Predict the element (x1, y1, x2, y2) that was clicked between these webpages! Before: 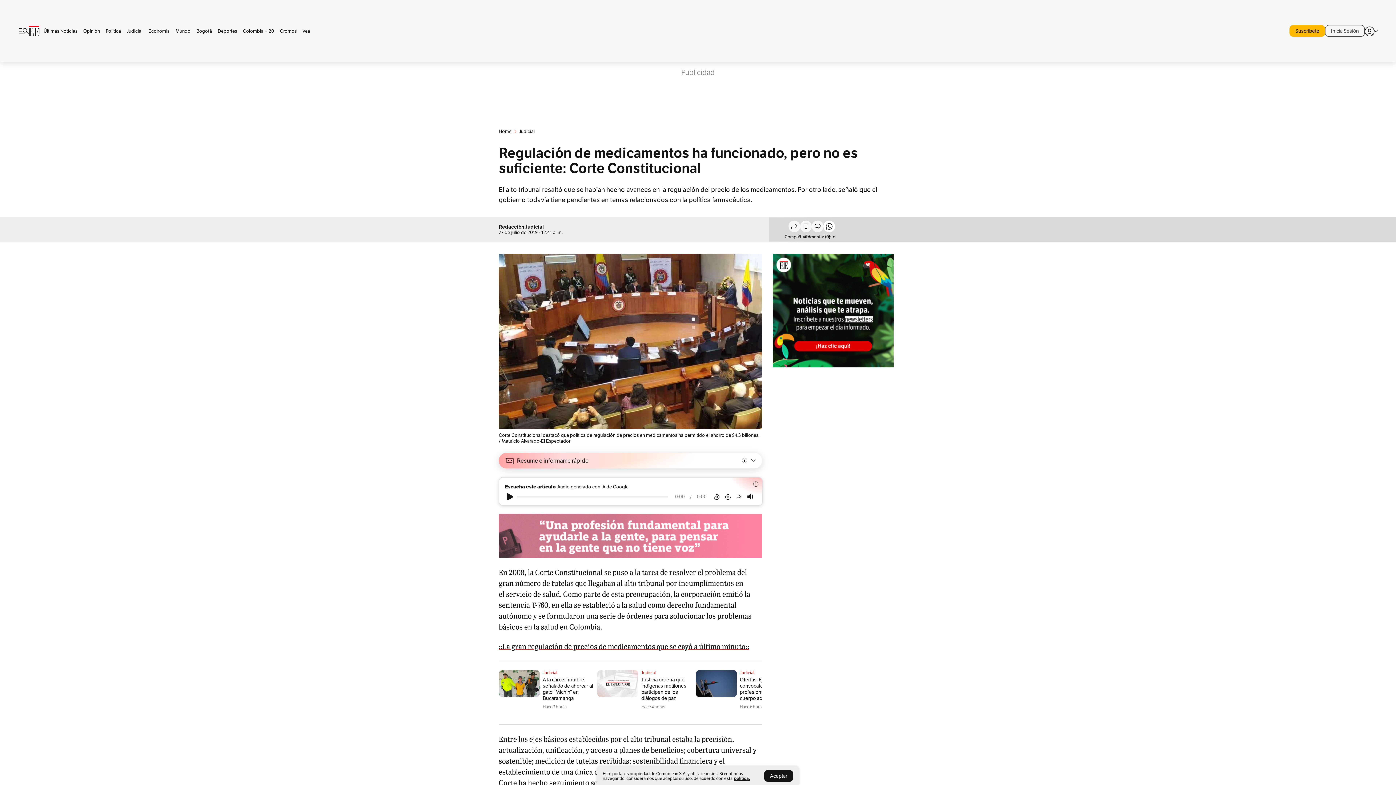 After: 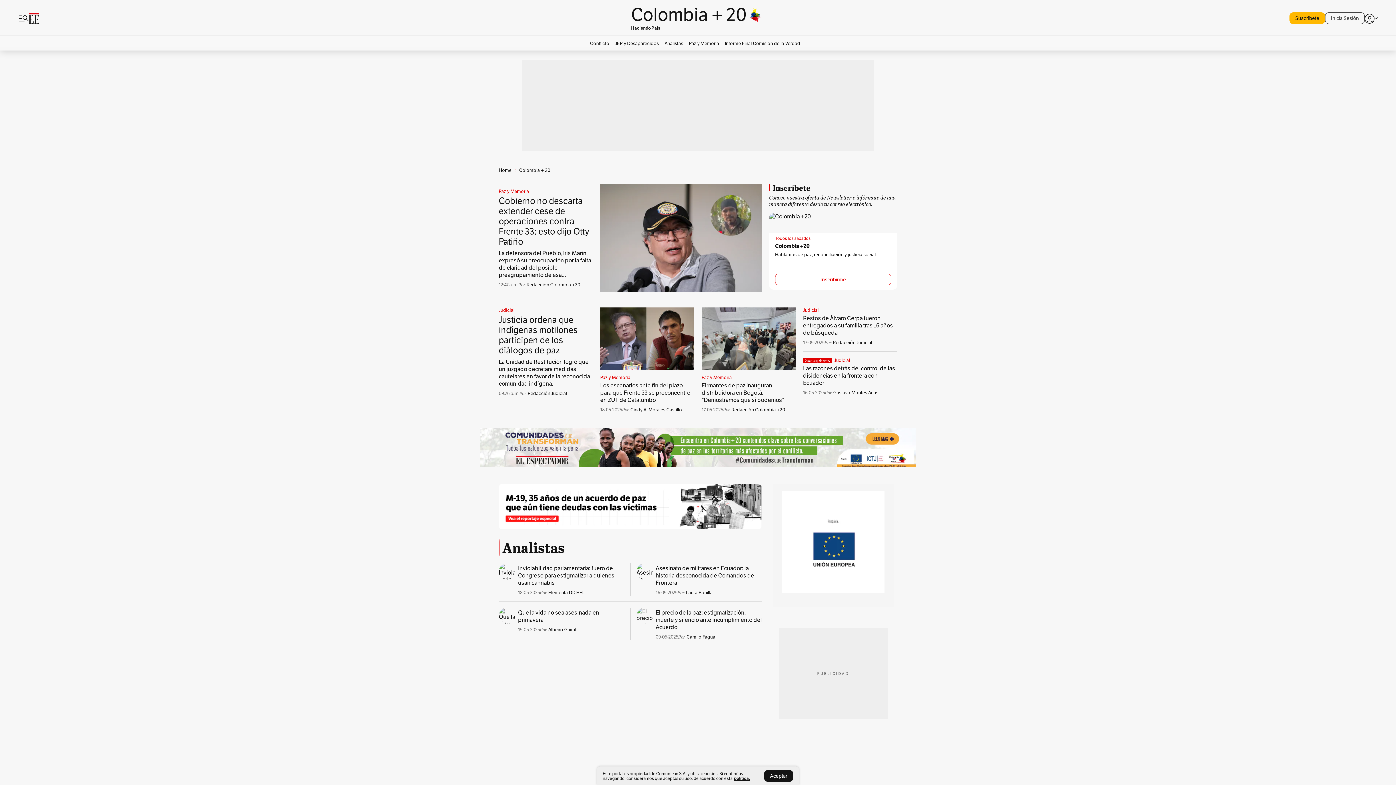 Action: bbox: (240, 28, 277, 33) label: Colombia + 20